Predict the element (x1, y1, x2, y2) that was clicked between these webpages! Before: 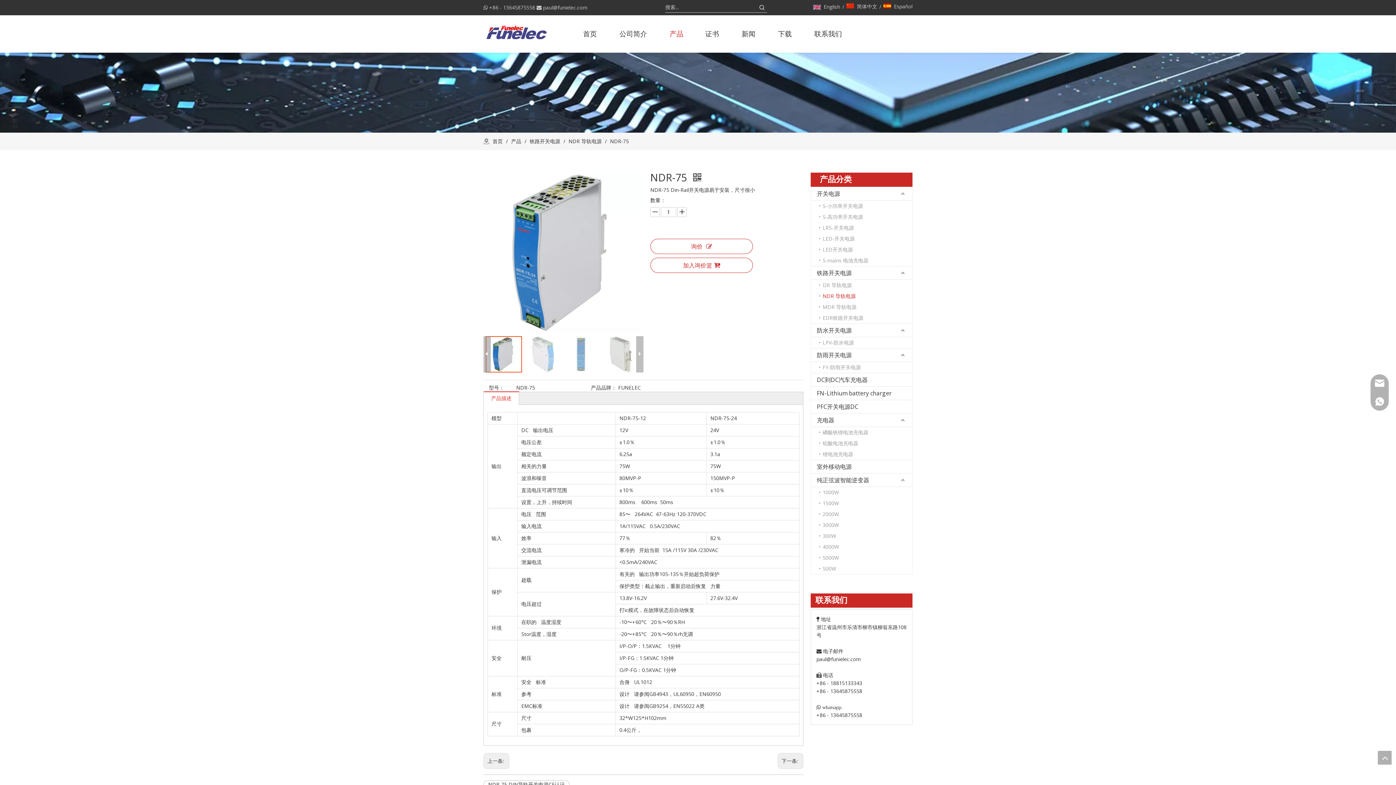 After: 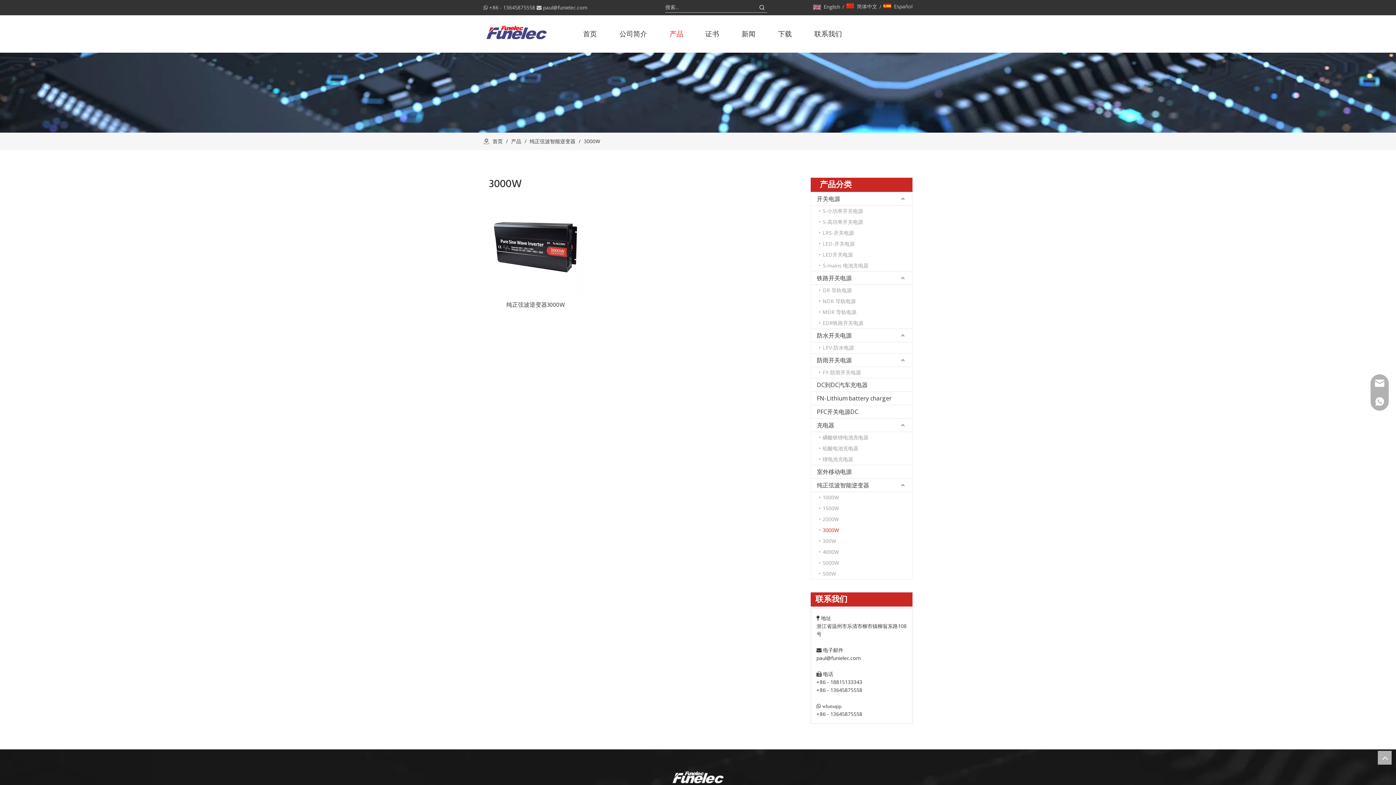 Action: label: 3000W bbox: (819, 520, 912, 530)